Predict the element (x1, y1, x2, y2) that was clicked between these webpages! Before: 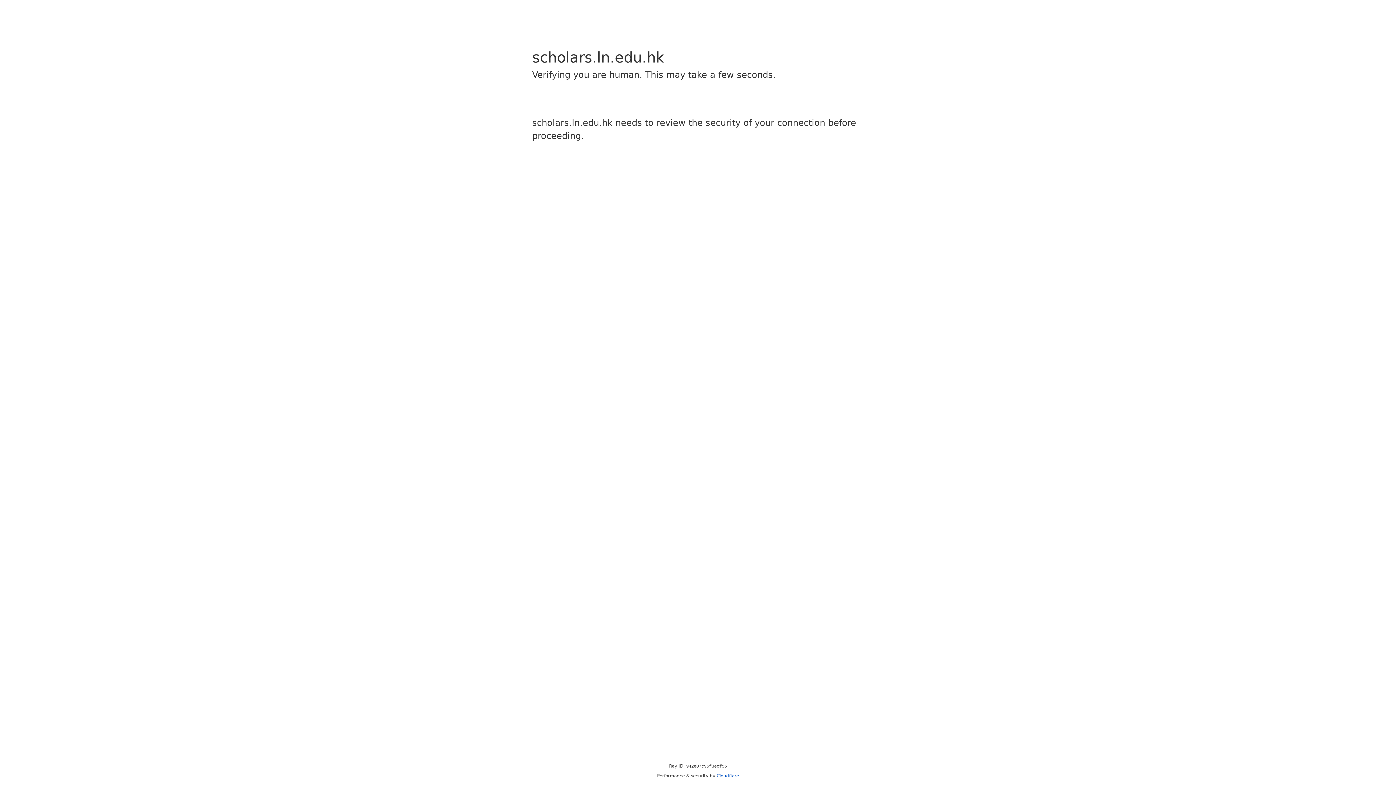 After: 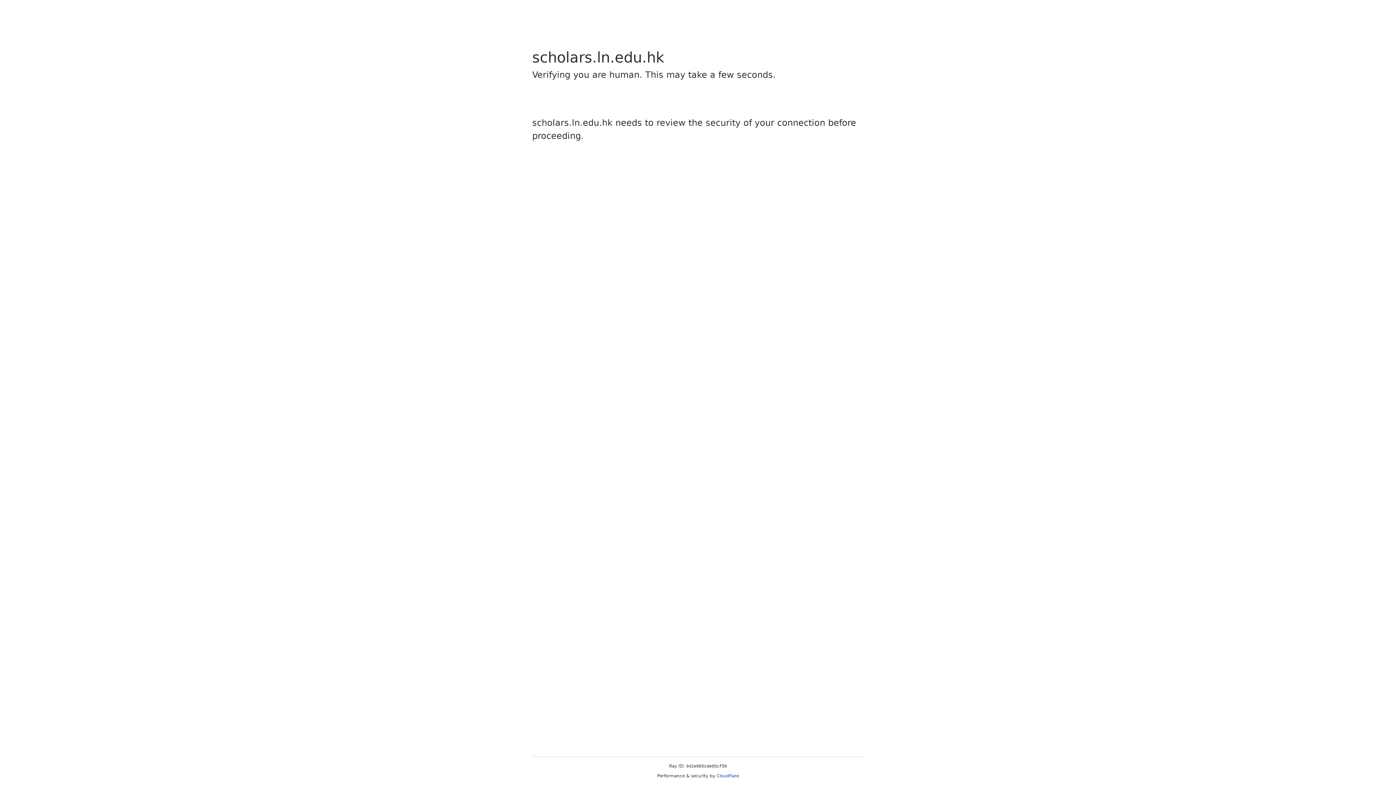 Action: label: Cloudflare bbox: (716, 773, 739, 778)